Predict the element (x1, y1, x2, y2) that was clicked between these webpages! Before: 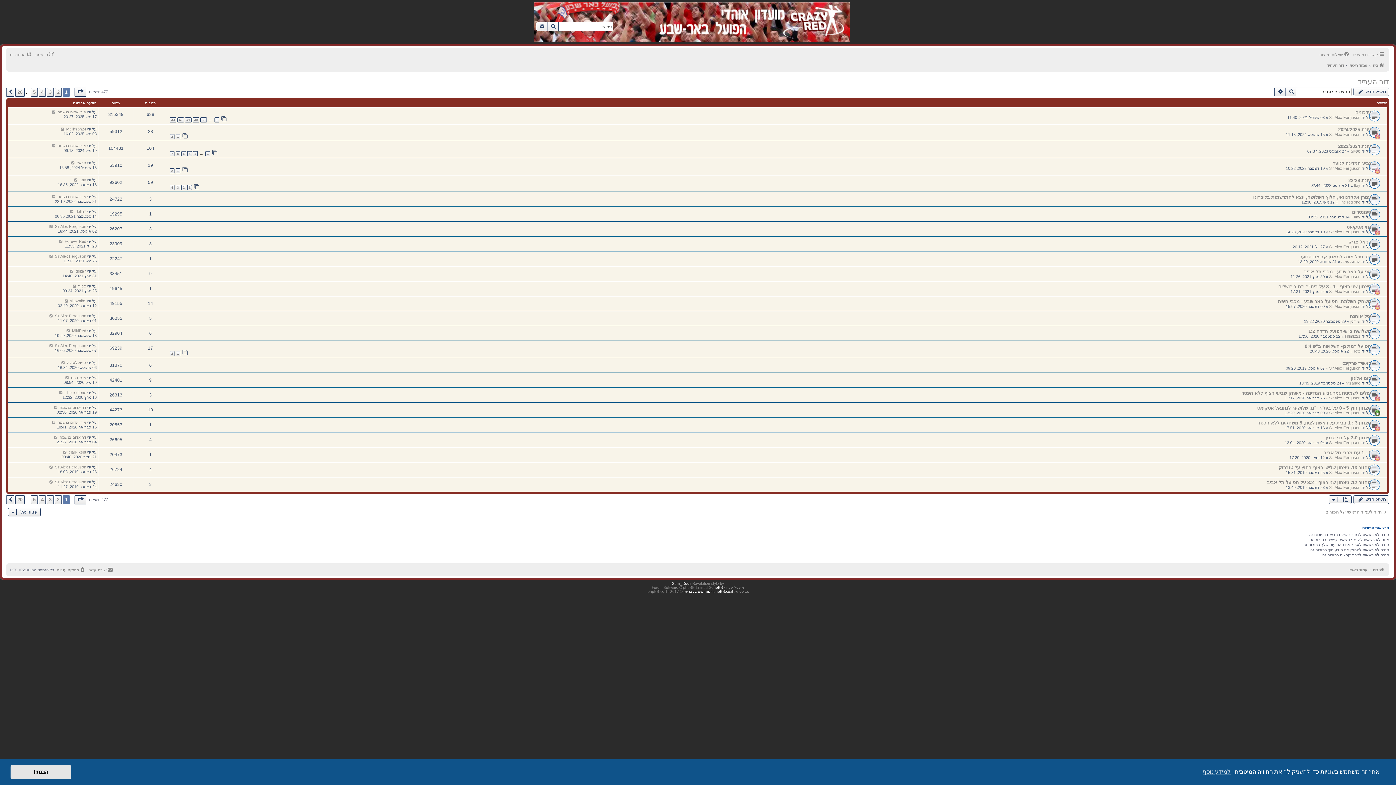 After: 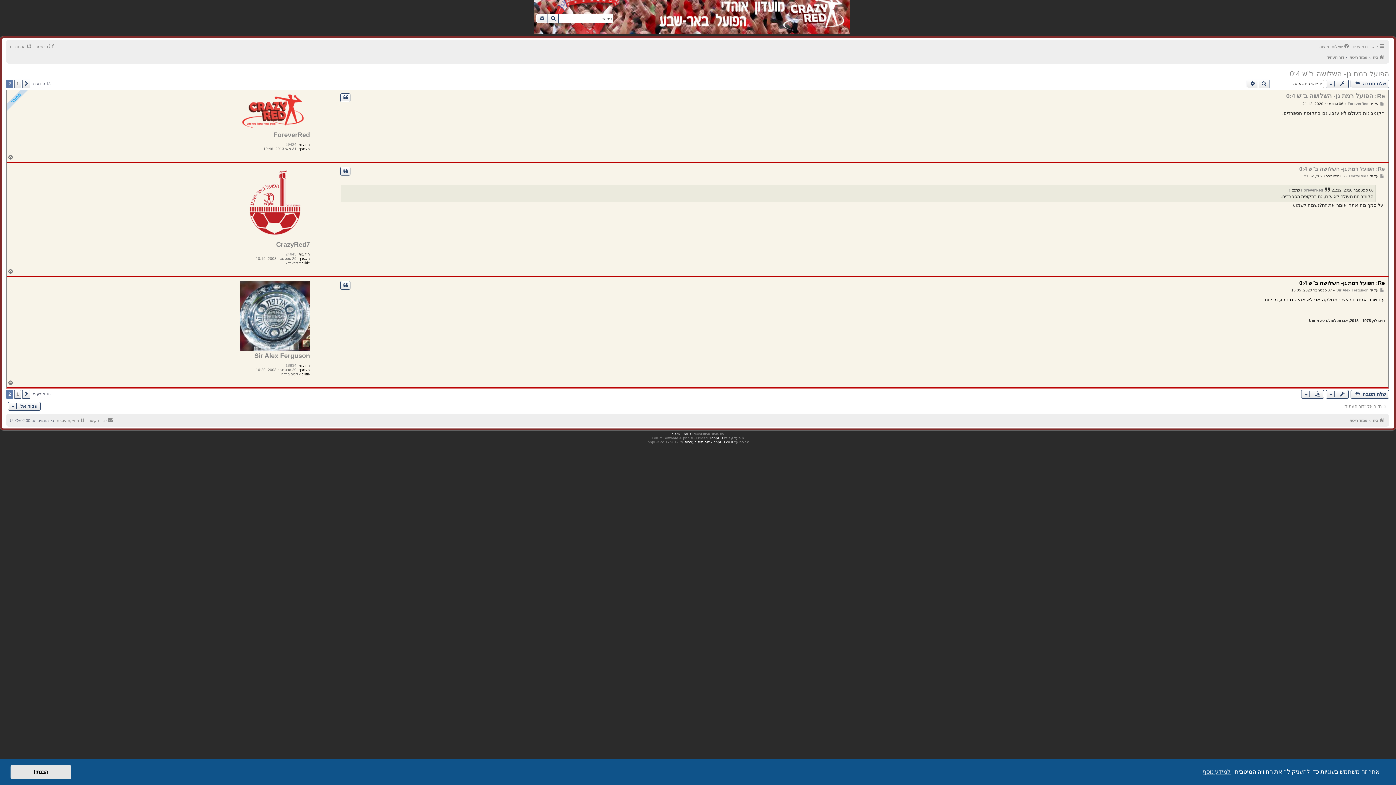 Action: bbox: (48, 343, 53, 348)